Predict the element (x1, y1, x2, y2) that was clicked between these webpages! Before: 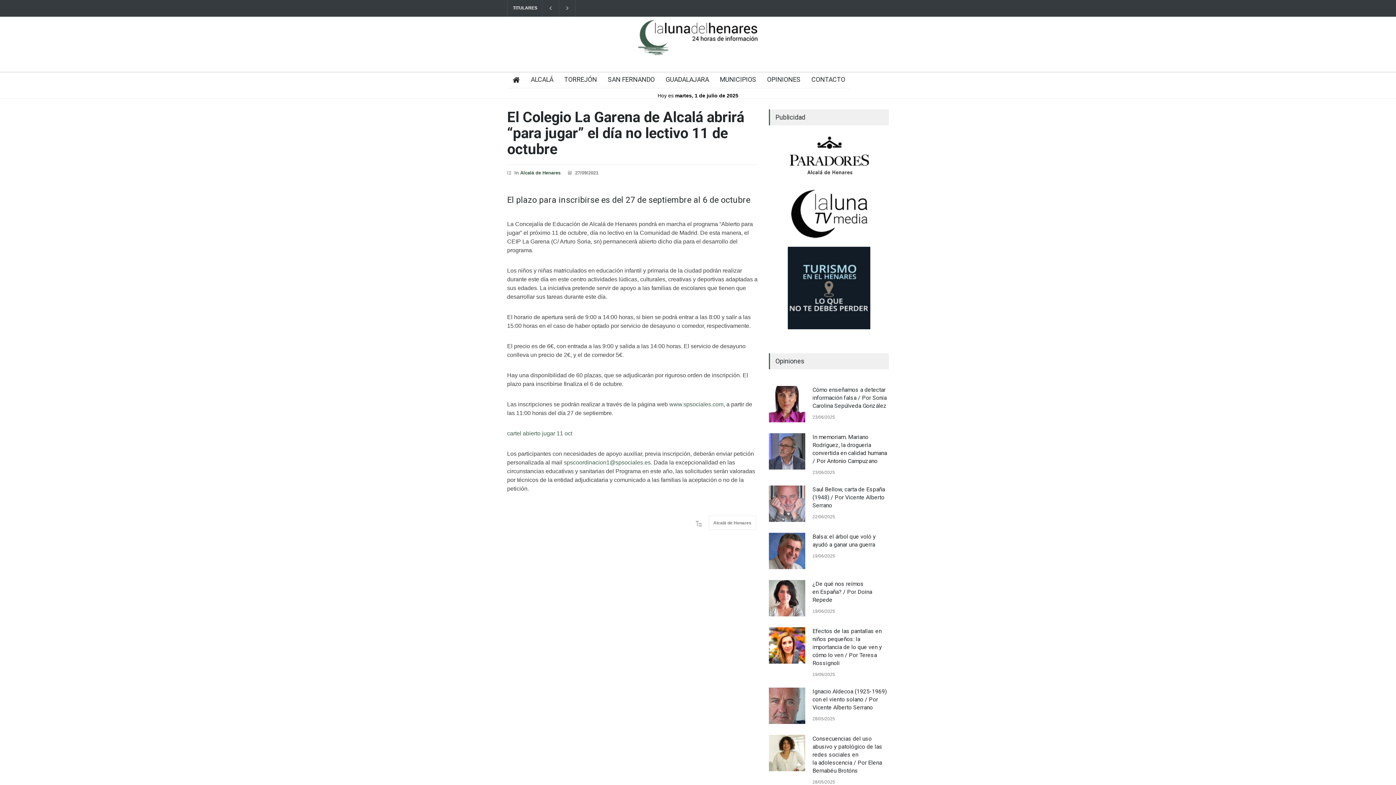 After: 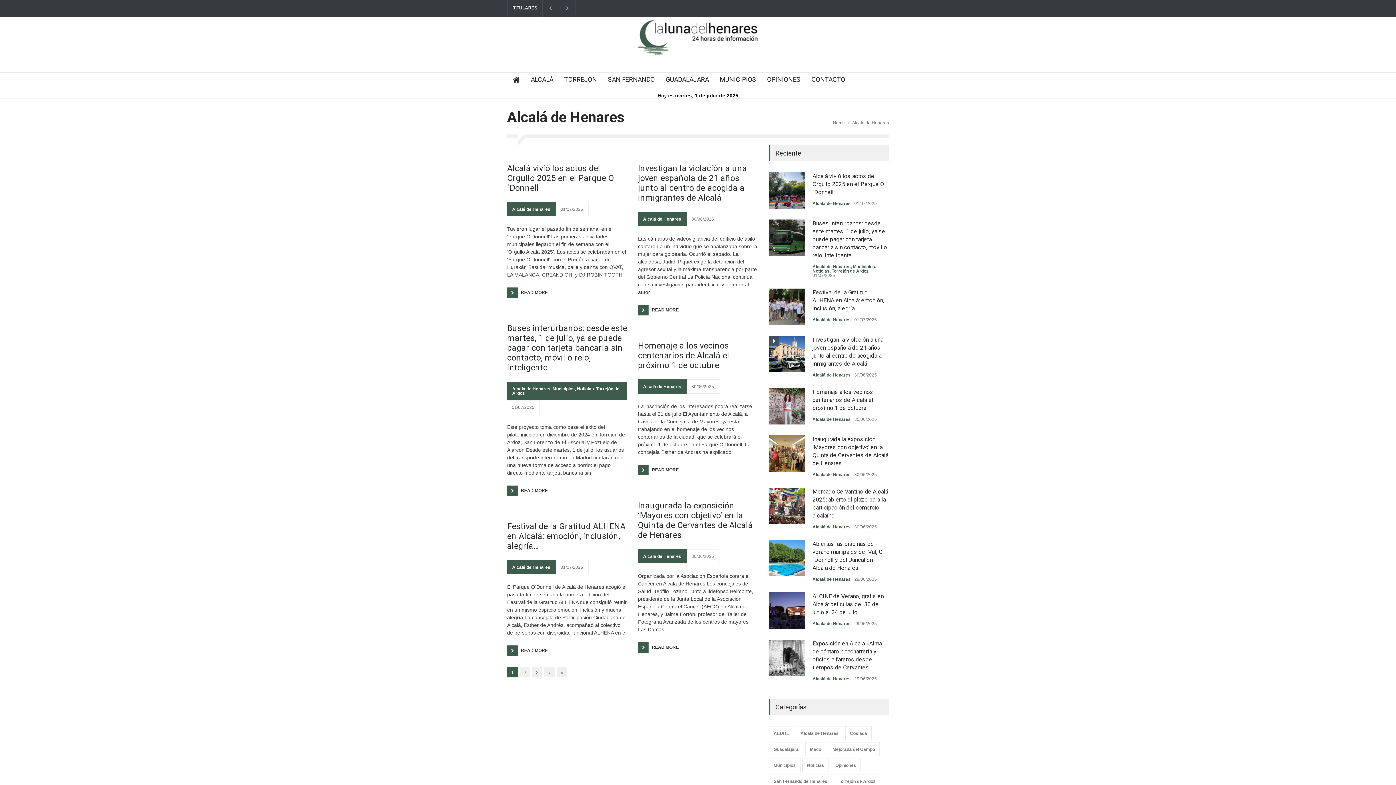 Action: bbox: (708, 516, 756, 530) label: Alcalá de Henares